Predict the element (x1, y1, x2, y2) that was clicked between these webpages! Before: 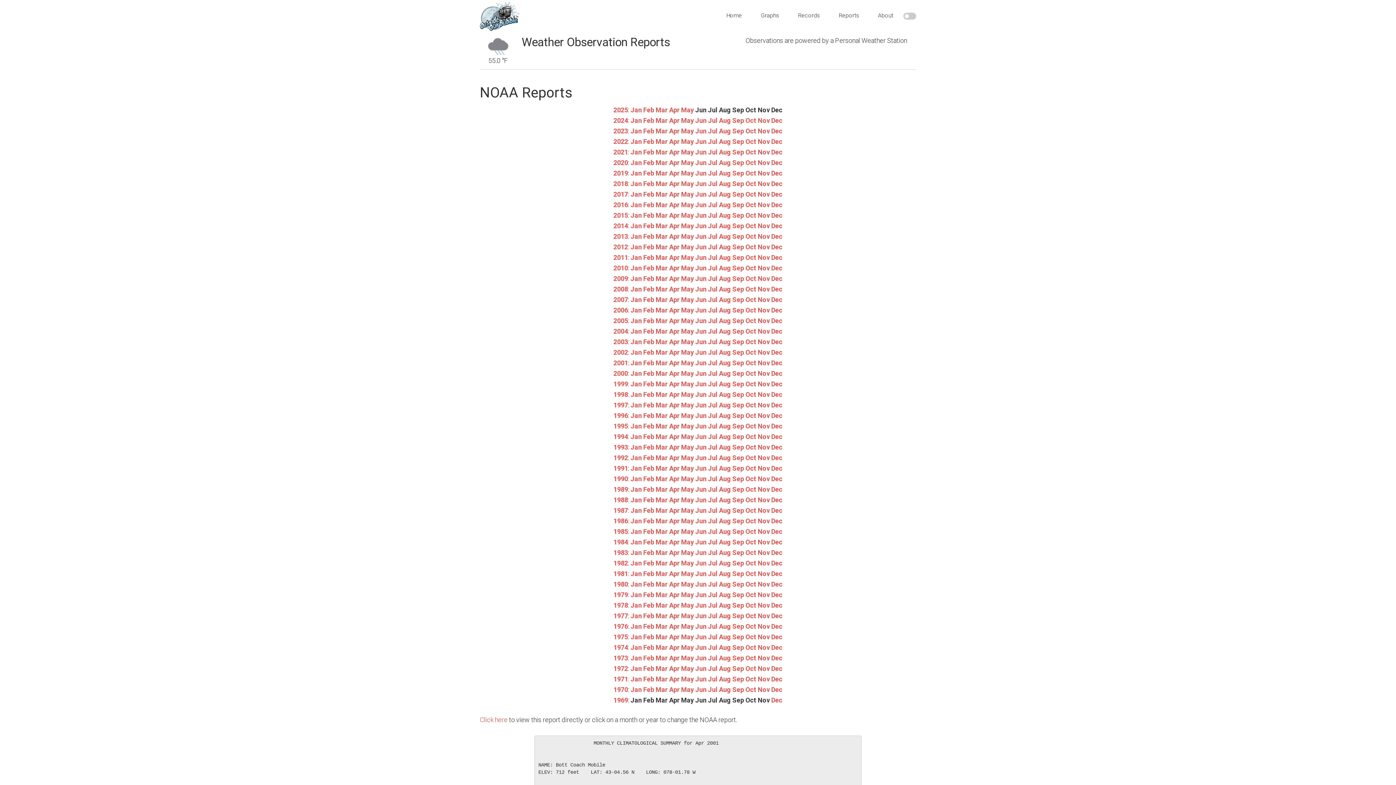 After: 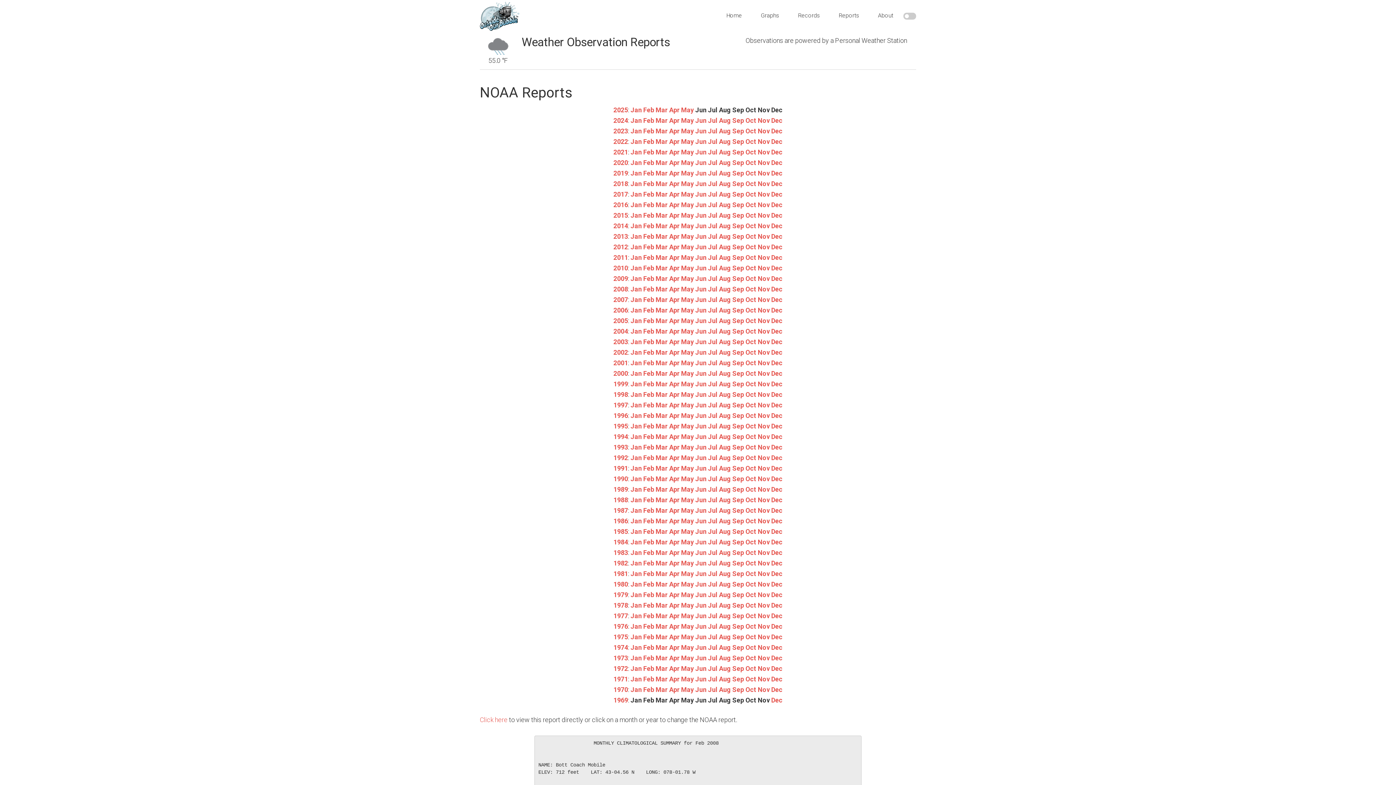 Action: label: Feb bbox: (643, 285, 654, 292)